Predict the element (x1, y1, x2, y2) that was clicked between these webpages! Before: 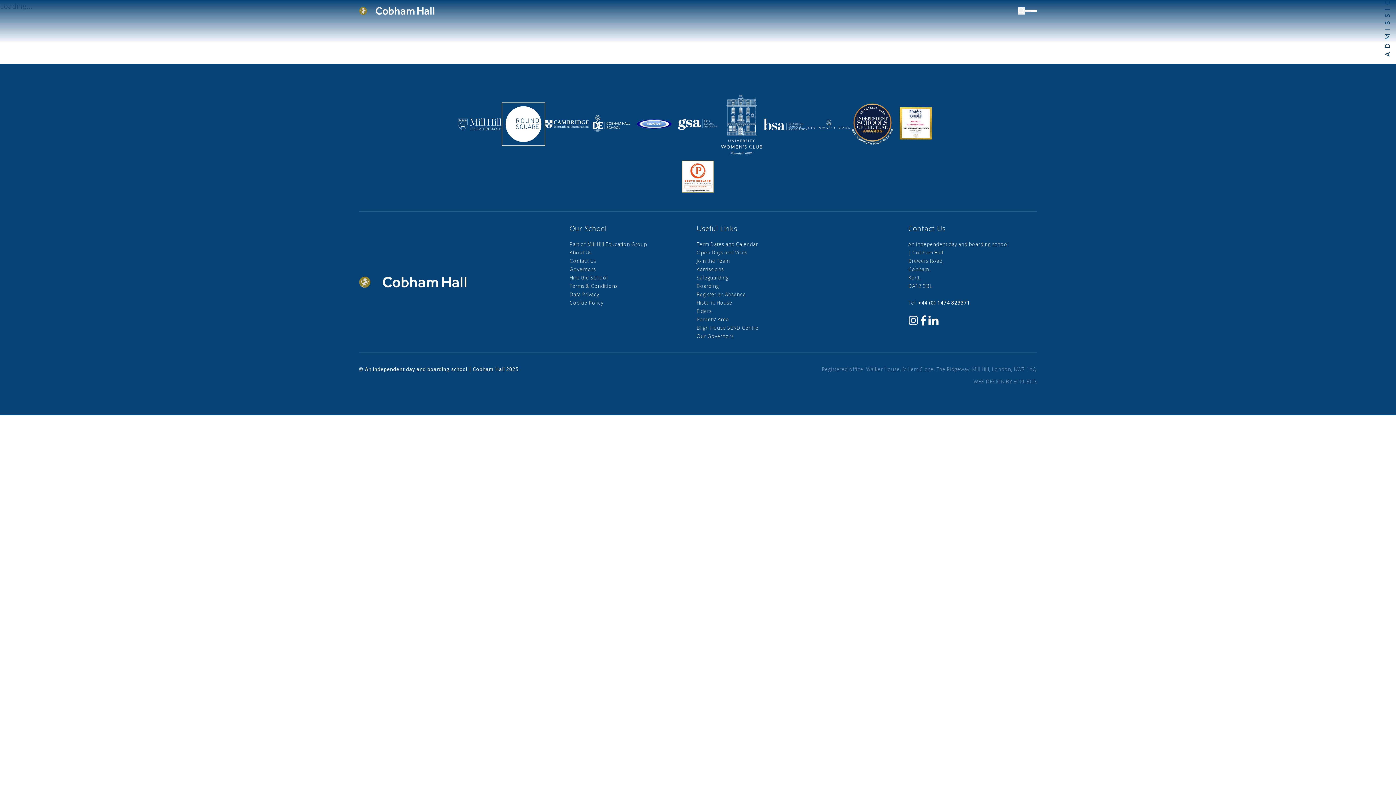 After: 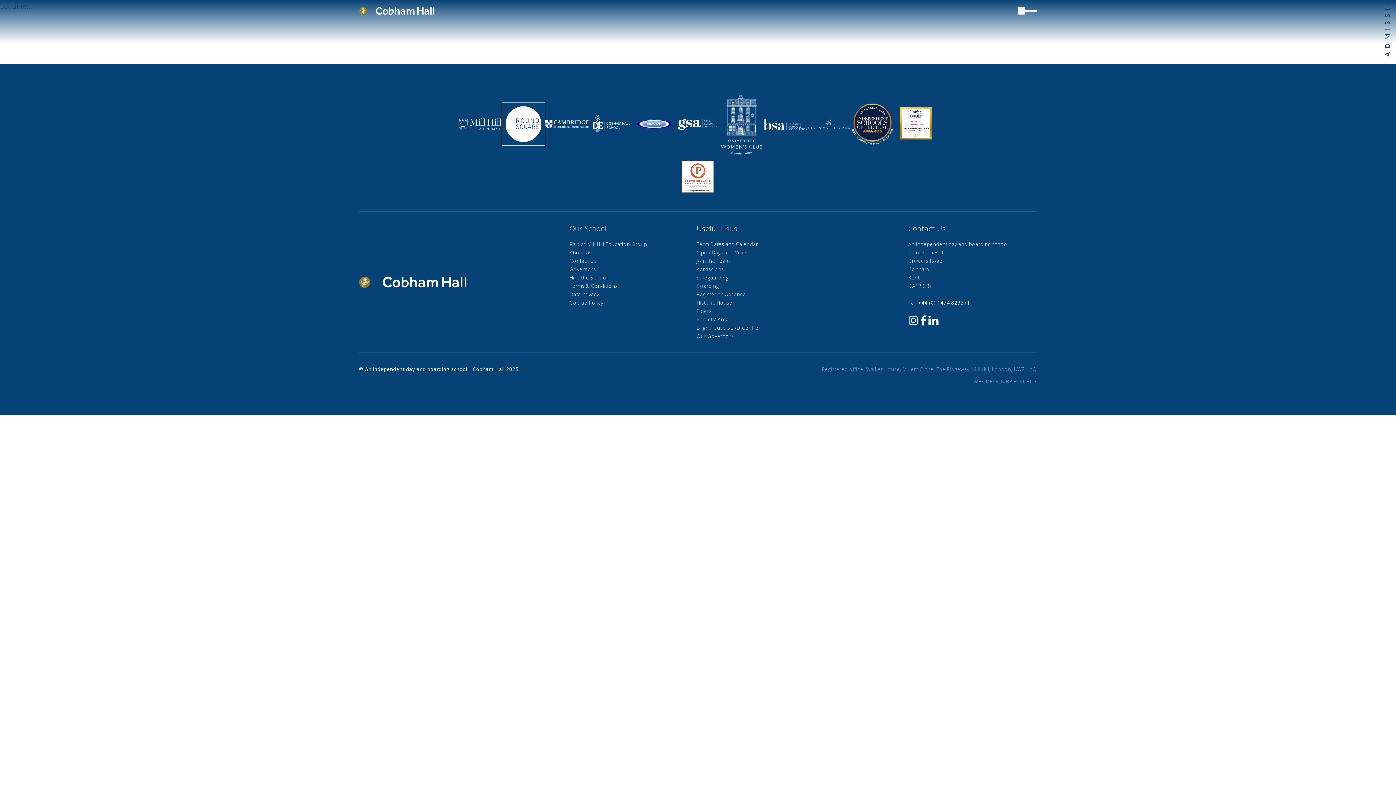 Action: bbox: (545, 93, 589, 155)